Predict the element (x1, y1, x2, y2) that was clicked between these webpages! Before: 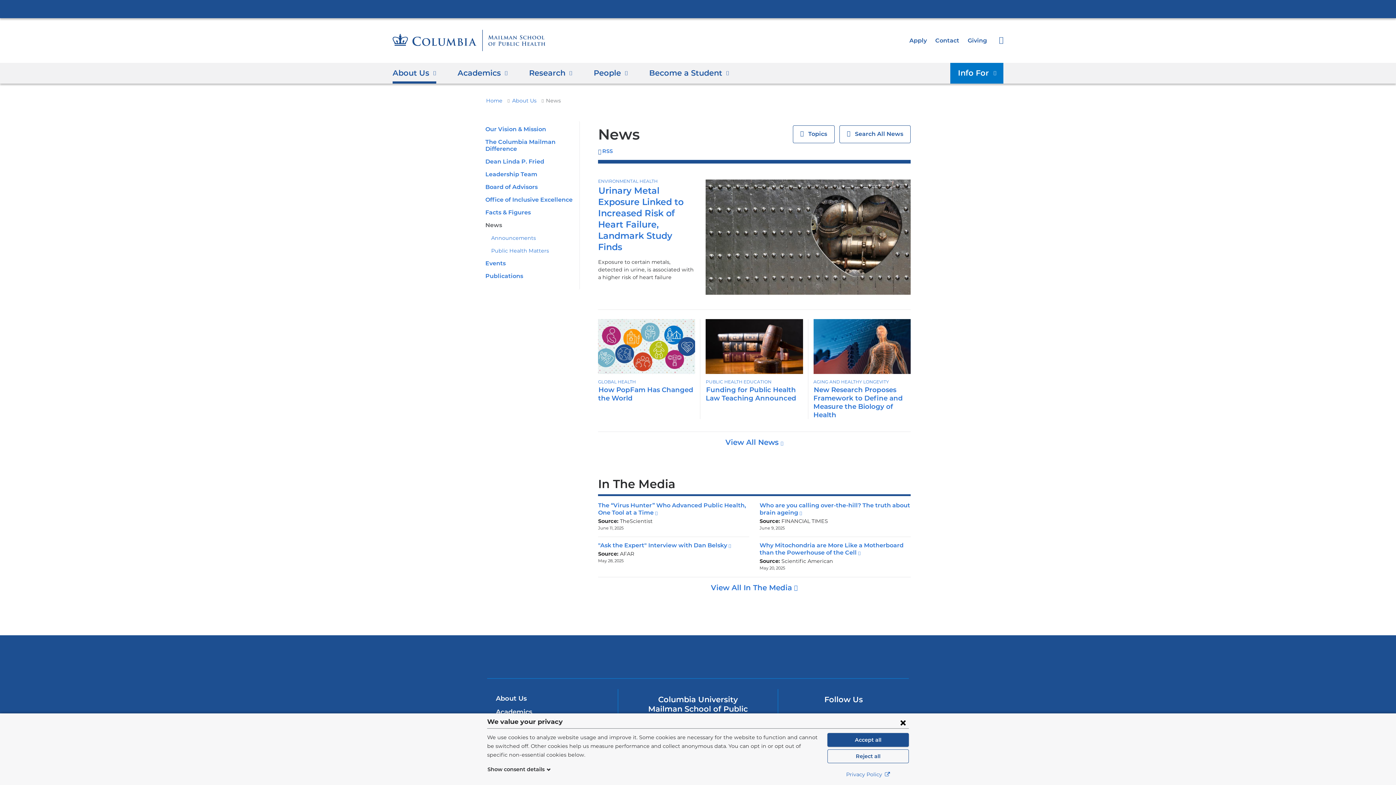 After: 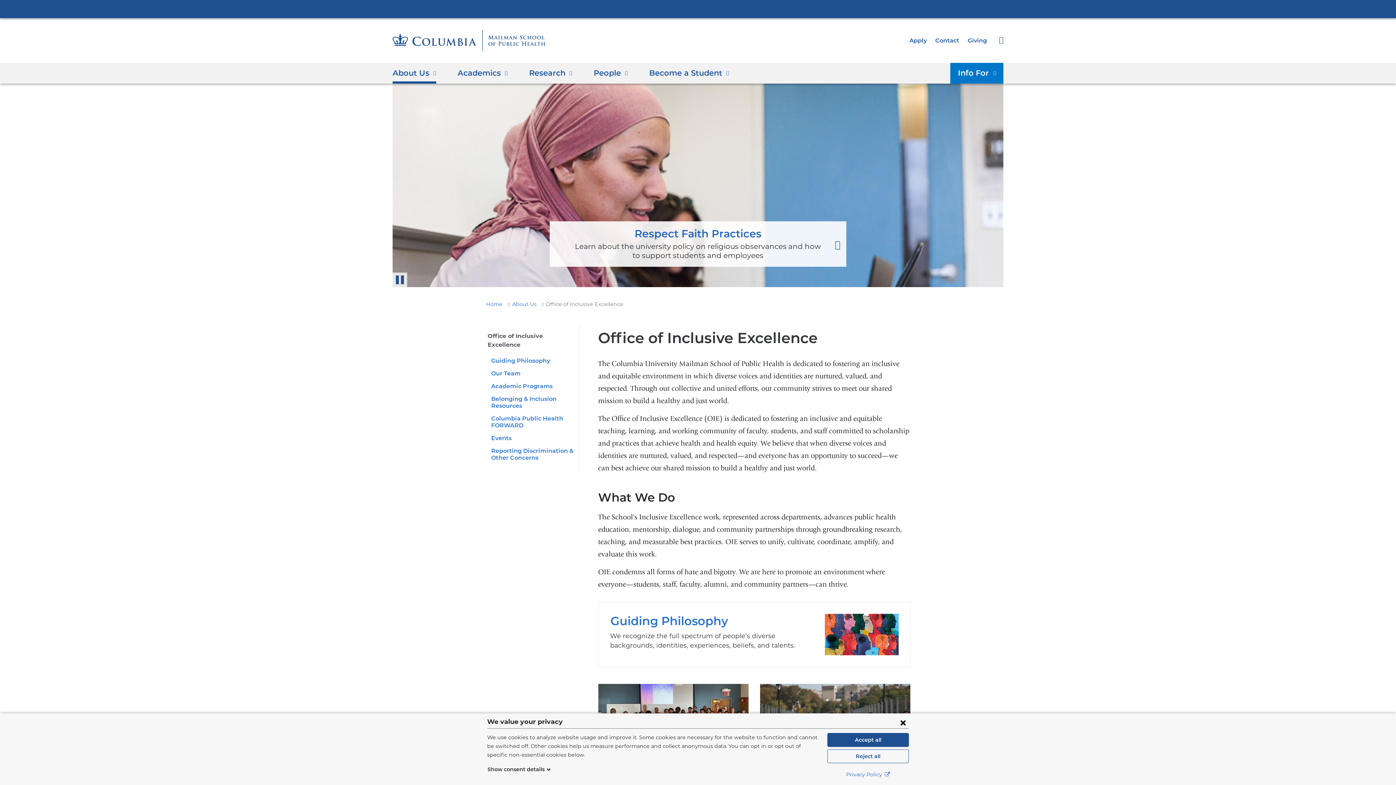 Action: label: Office of Inclusive Excellence bbox: (485, 196, 572, 203)